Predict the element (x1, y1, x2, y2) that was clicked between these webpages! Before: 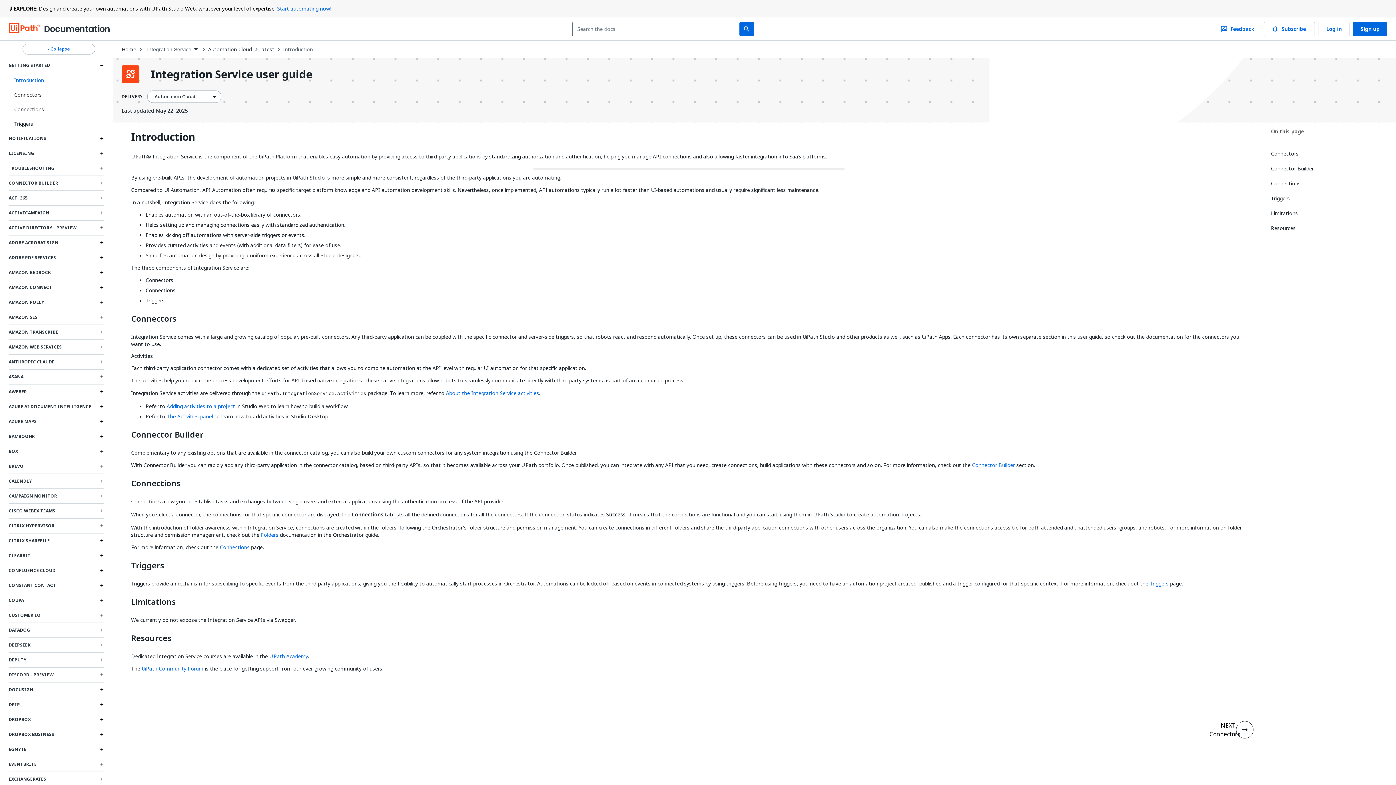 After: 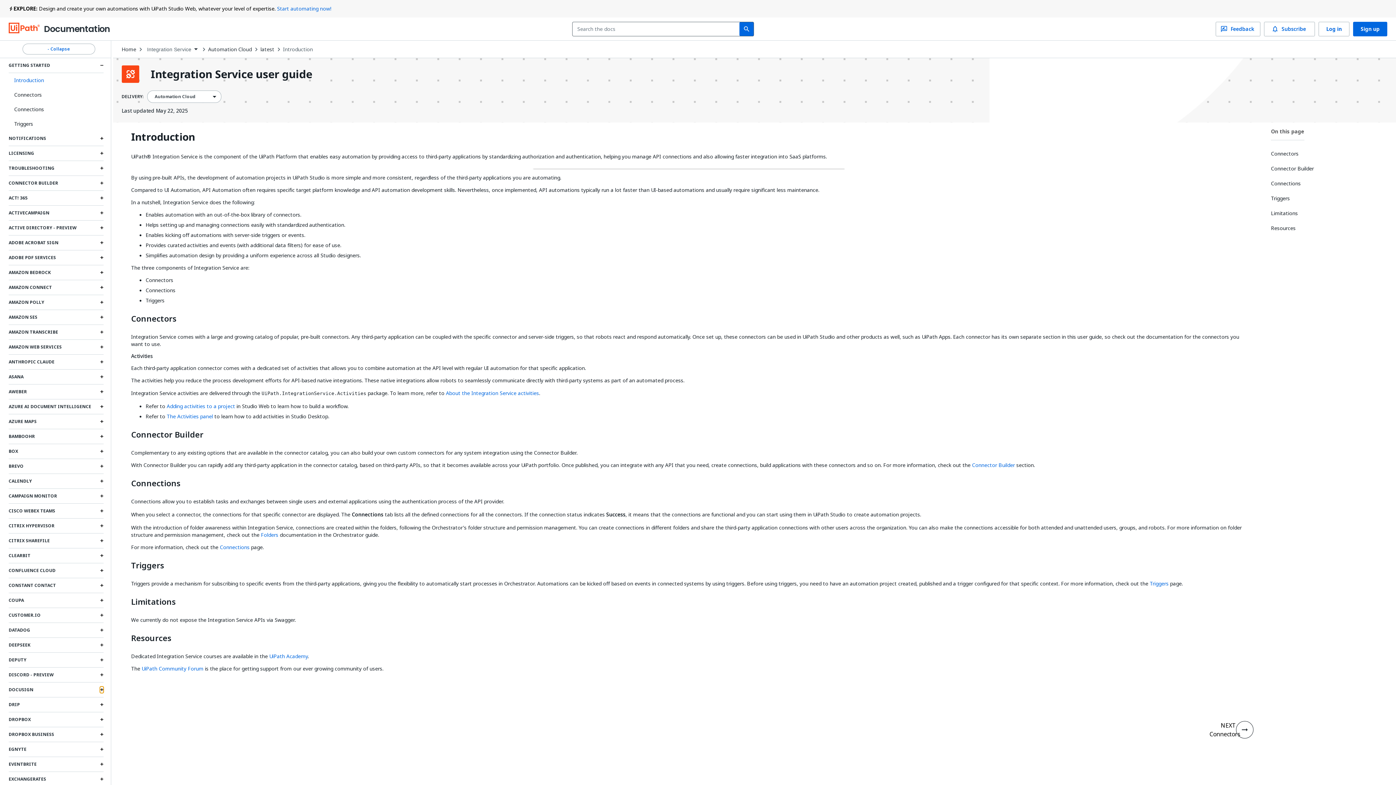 Action: bbox: (100, 686, 103, 693) label: Expand DocuSign section